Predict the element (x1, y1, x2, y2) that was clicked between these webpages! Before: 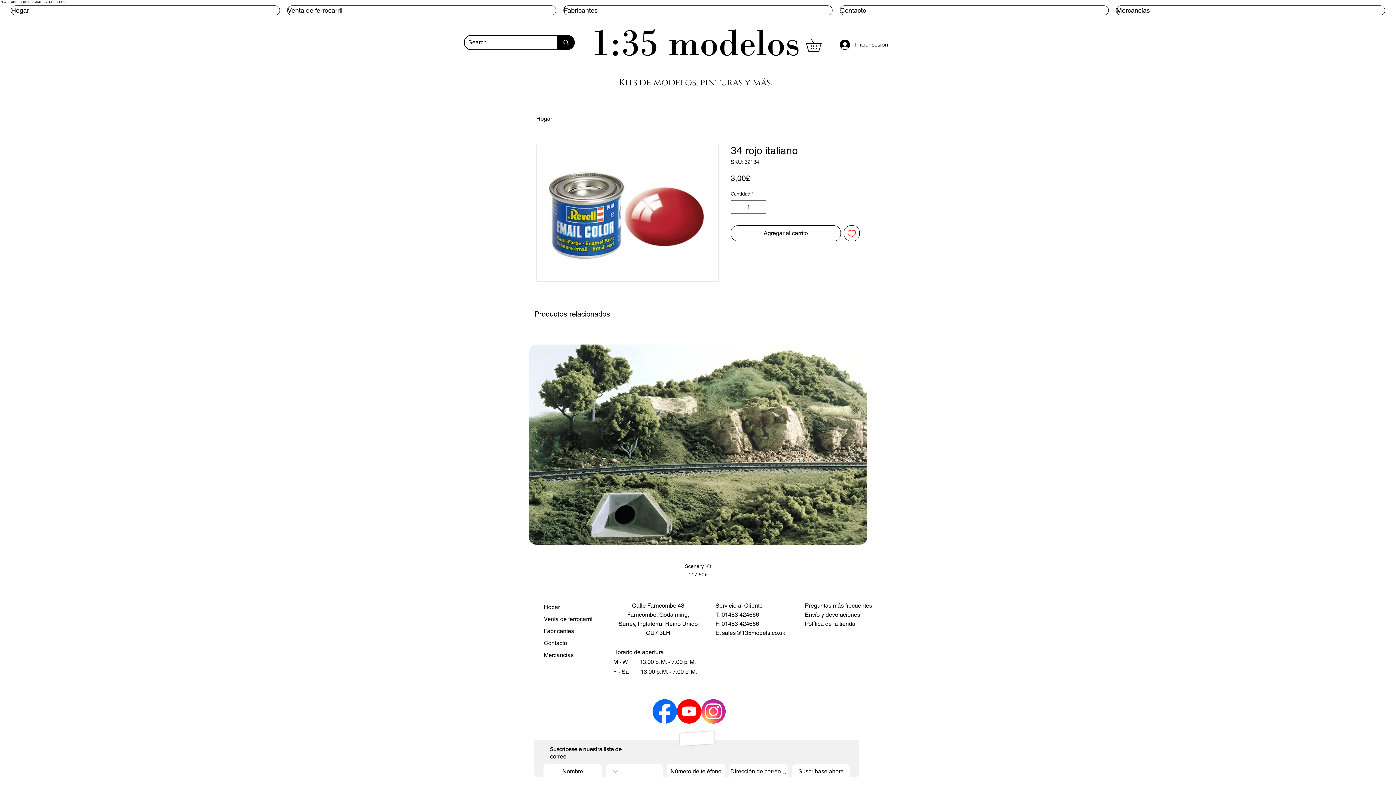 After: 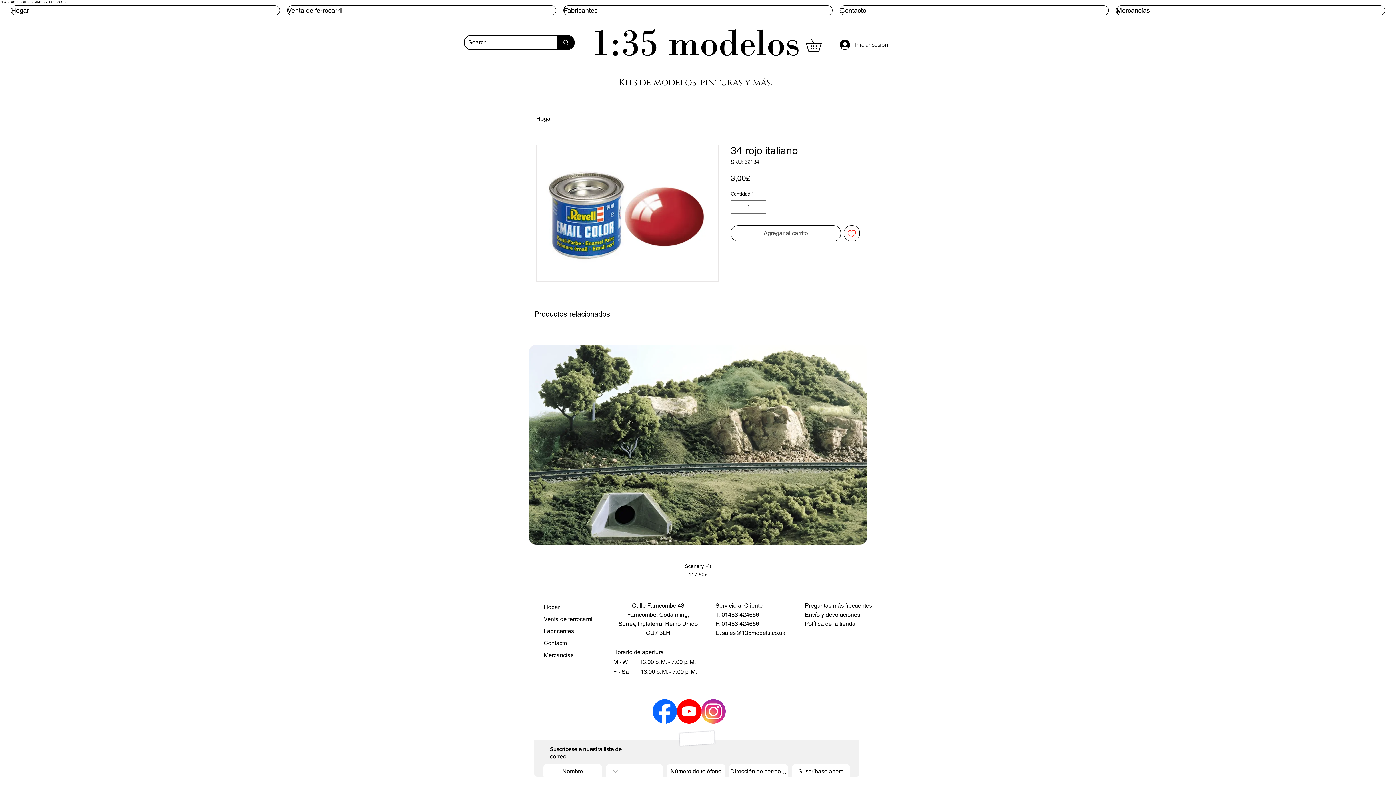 Action: label: Agregar al carrito bbox: (730, 225, 841, 241)